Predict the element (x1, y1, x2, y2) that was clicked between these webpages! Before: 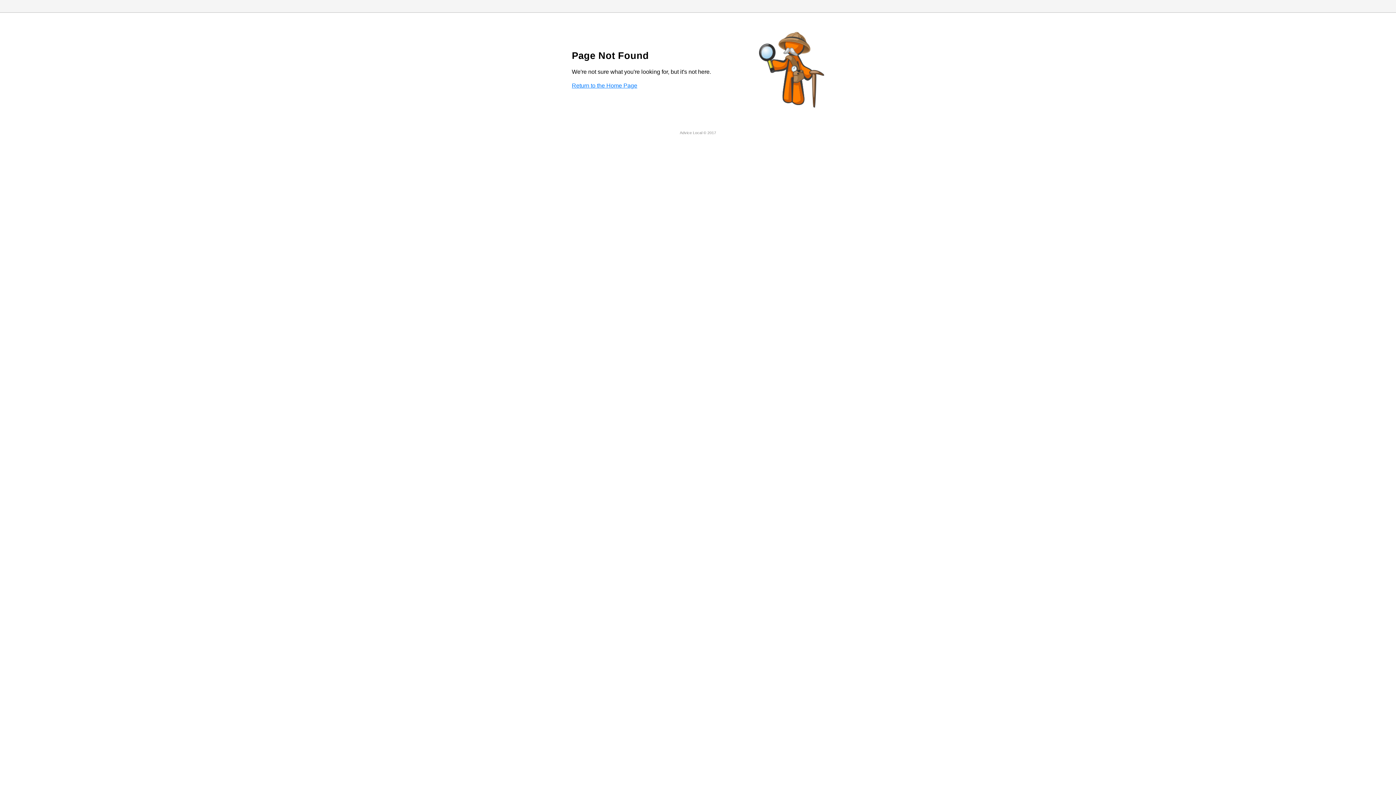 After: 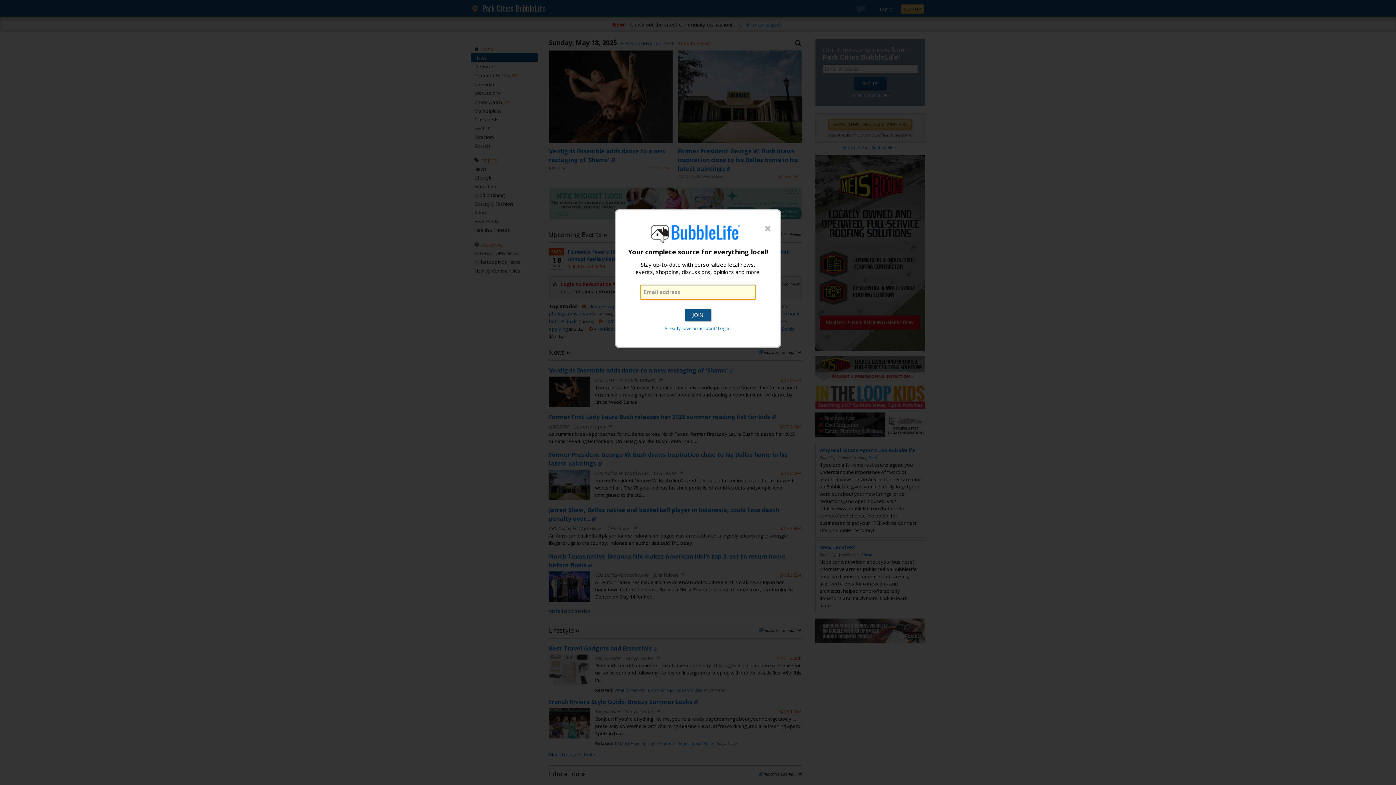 Action: label: Return to the Home Page bbox: (572, 82, 637, 88)